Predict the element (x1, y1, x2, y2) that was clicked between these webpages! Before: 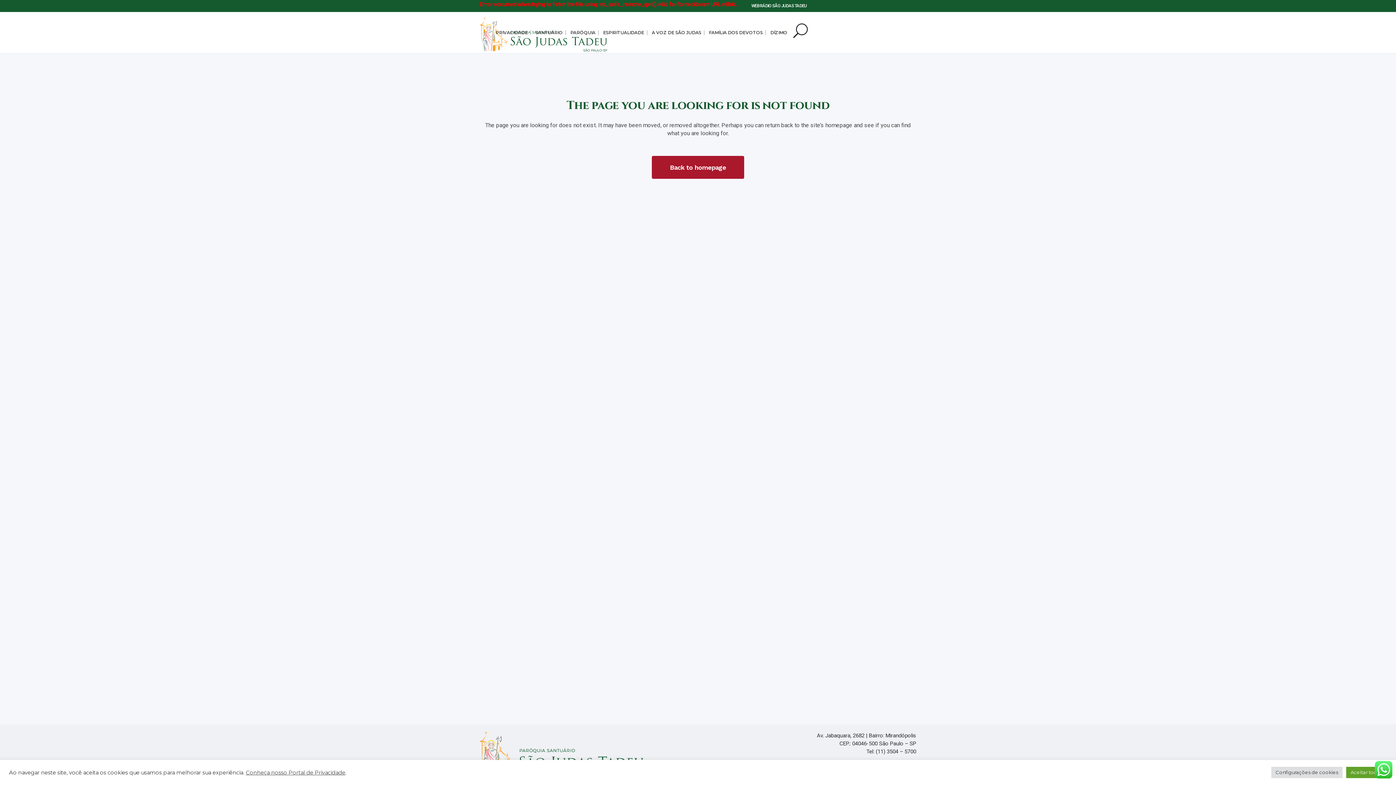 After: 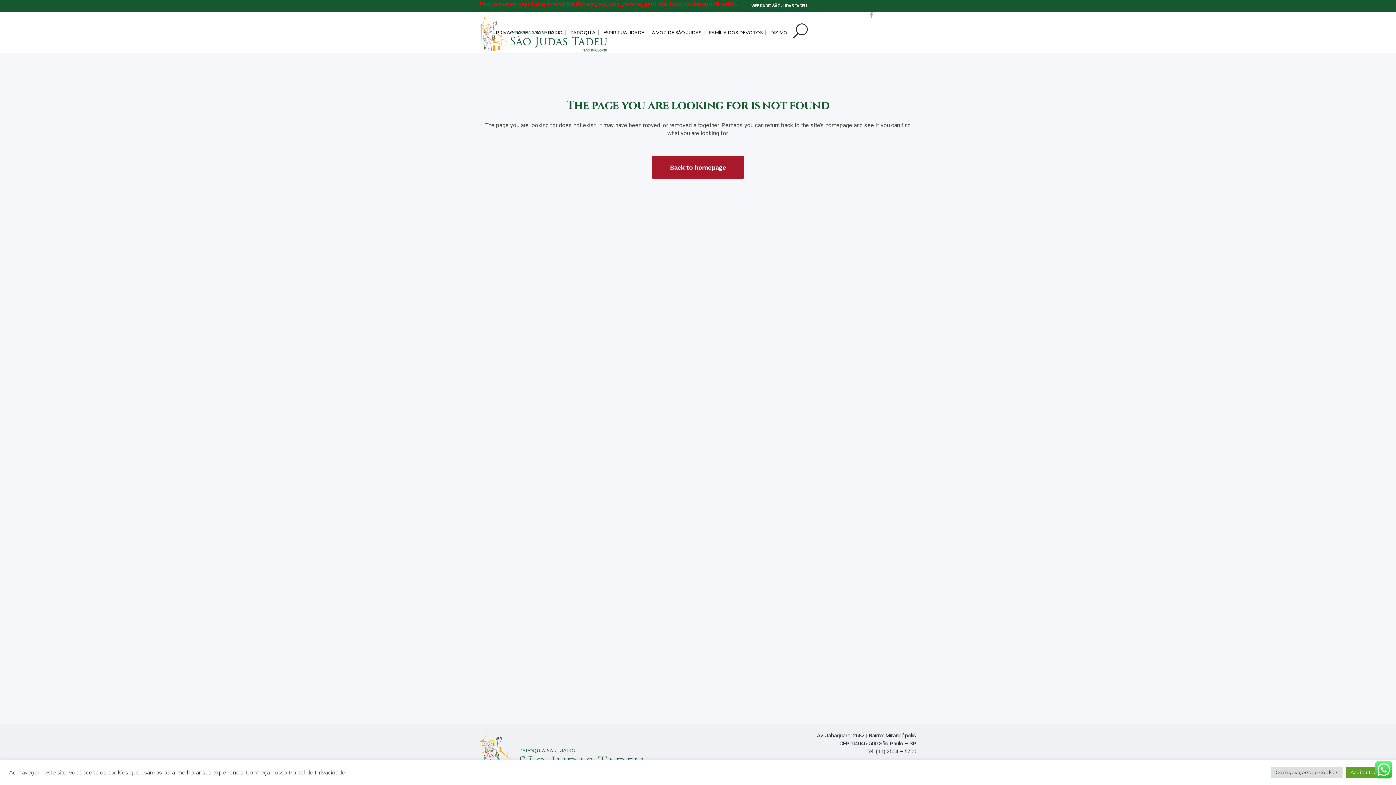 Action: bbox: (869, 10, 881, 22)